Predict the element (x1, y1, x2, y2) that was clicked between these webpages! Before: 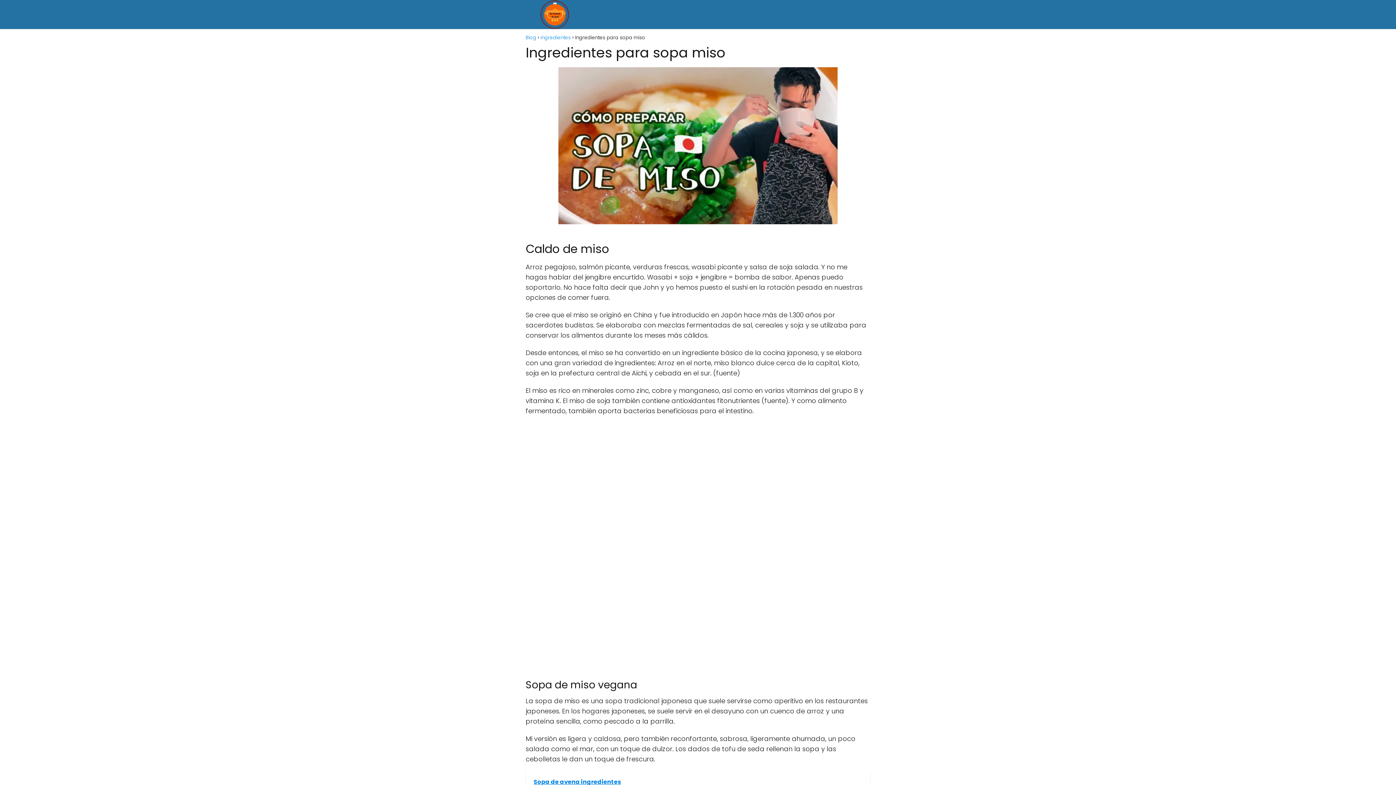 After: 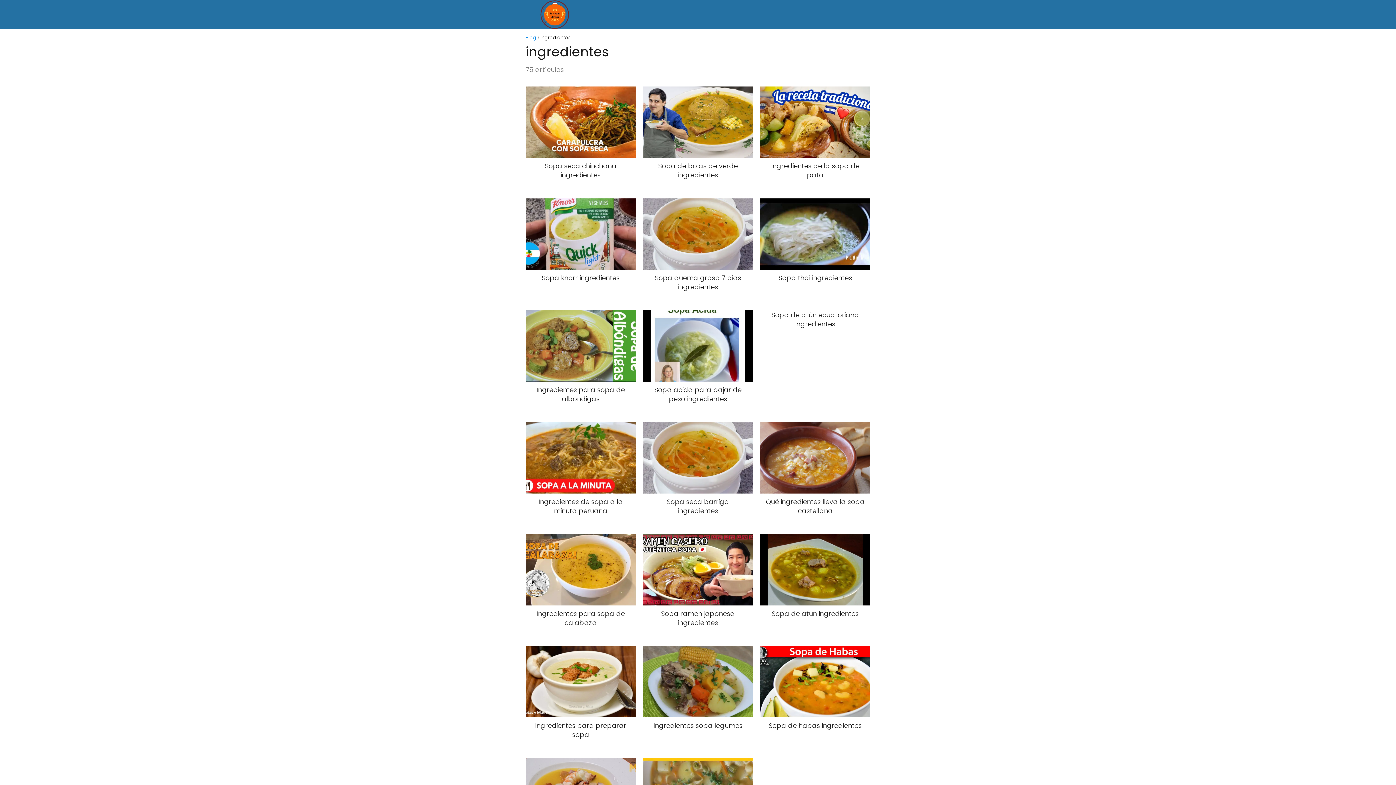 Action: bbox: (540, 34, 570, 41) label: ingredientes